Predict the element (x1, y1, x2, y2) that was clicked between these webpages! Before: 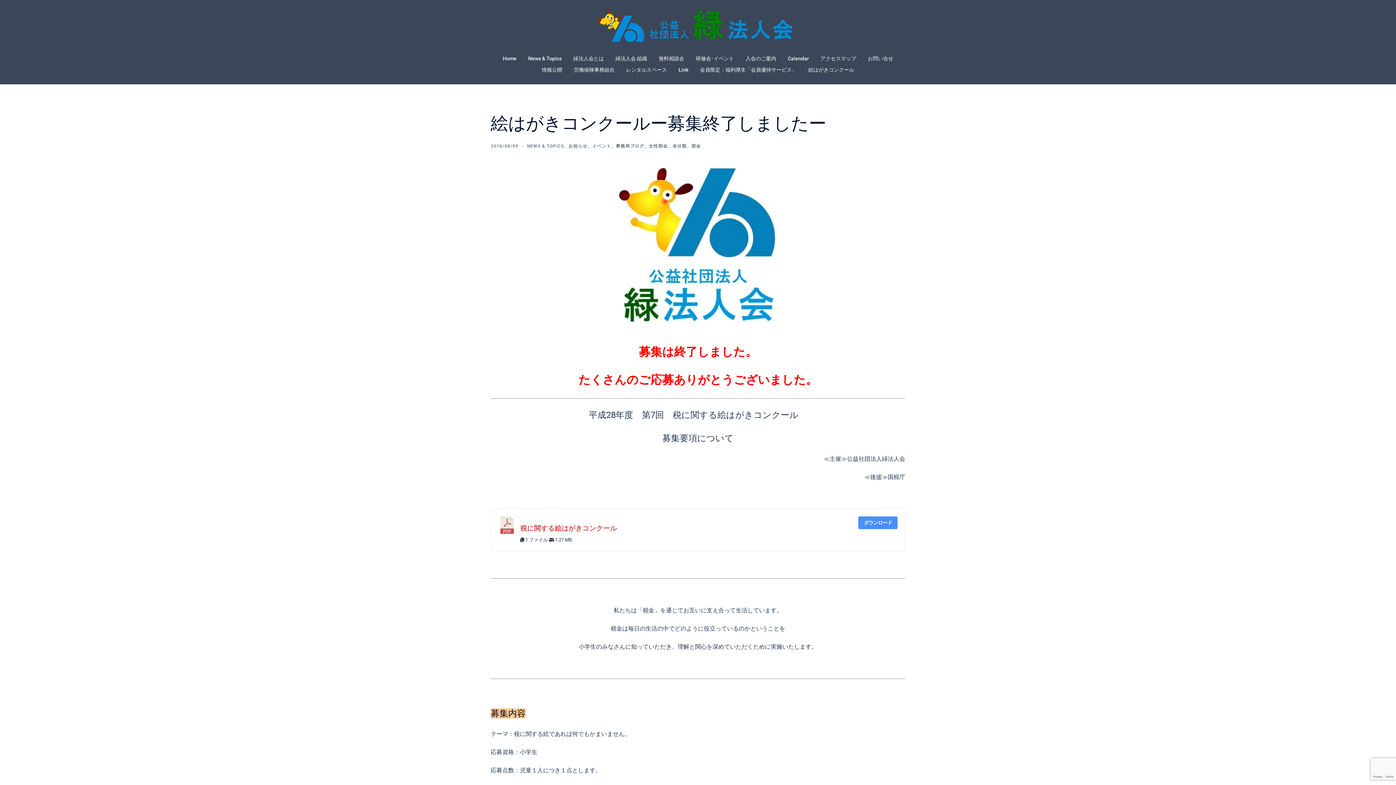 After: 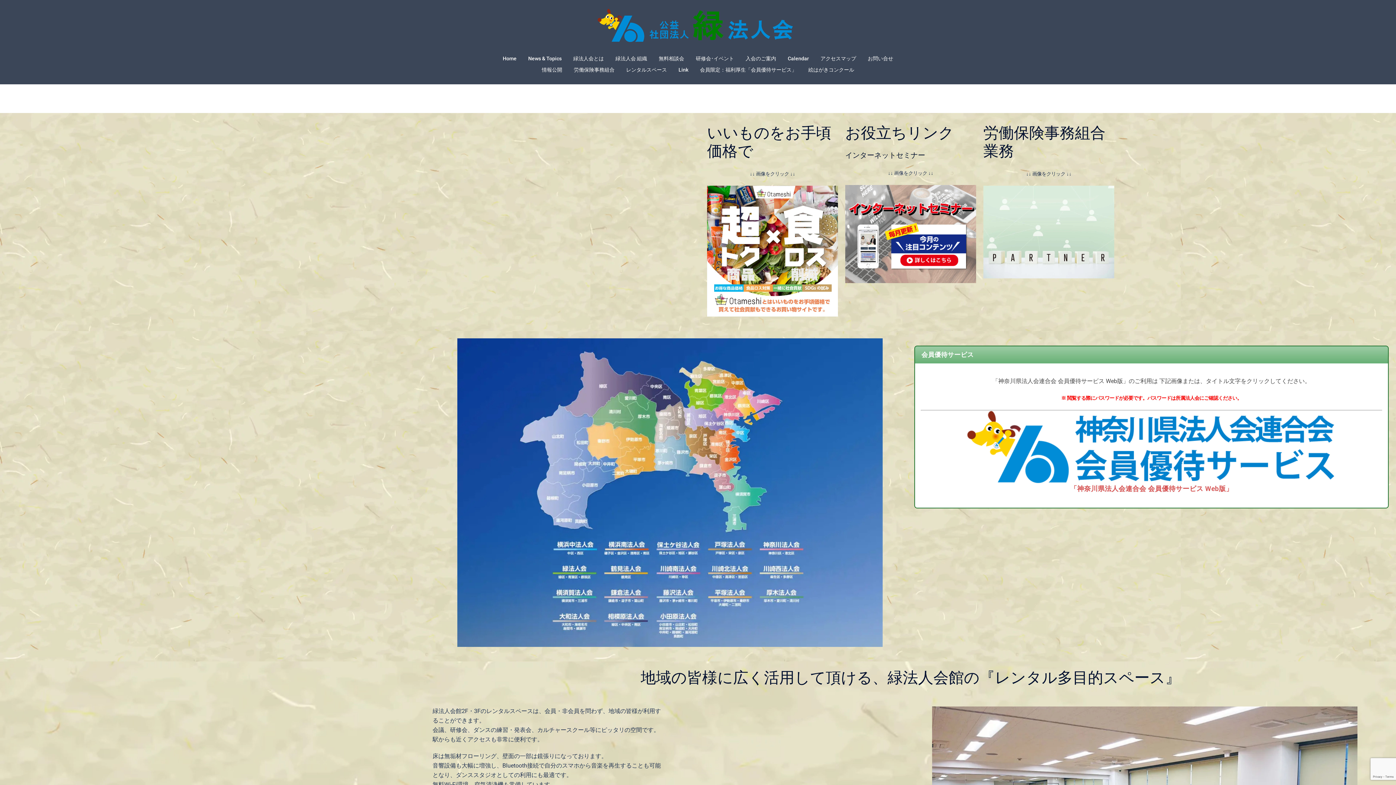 Action: label: お知らせ bbox: (568, 143, 587, 148)